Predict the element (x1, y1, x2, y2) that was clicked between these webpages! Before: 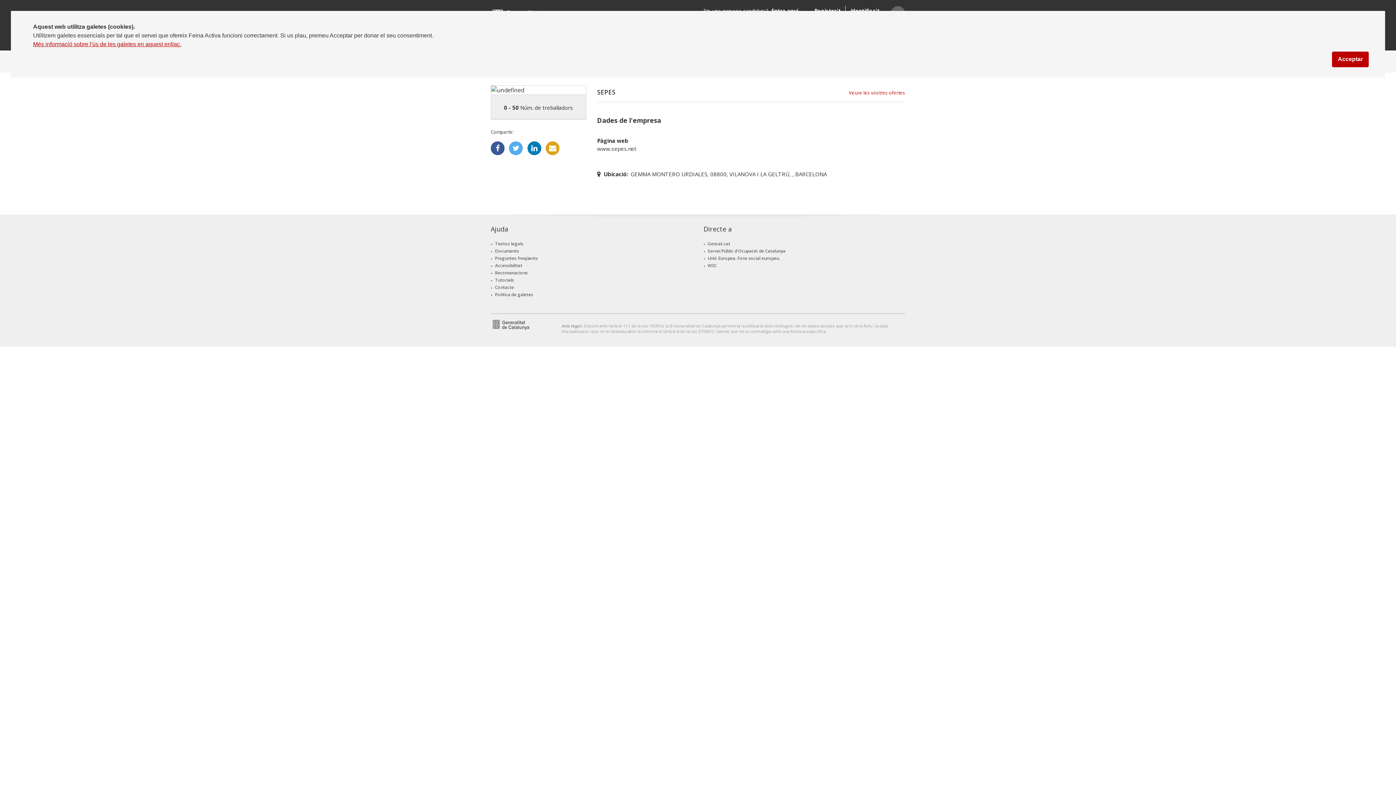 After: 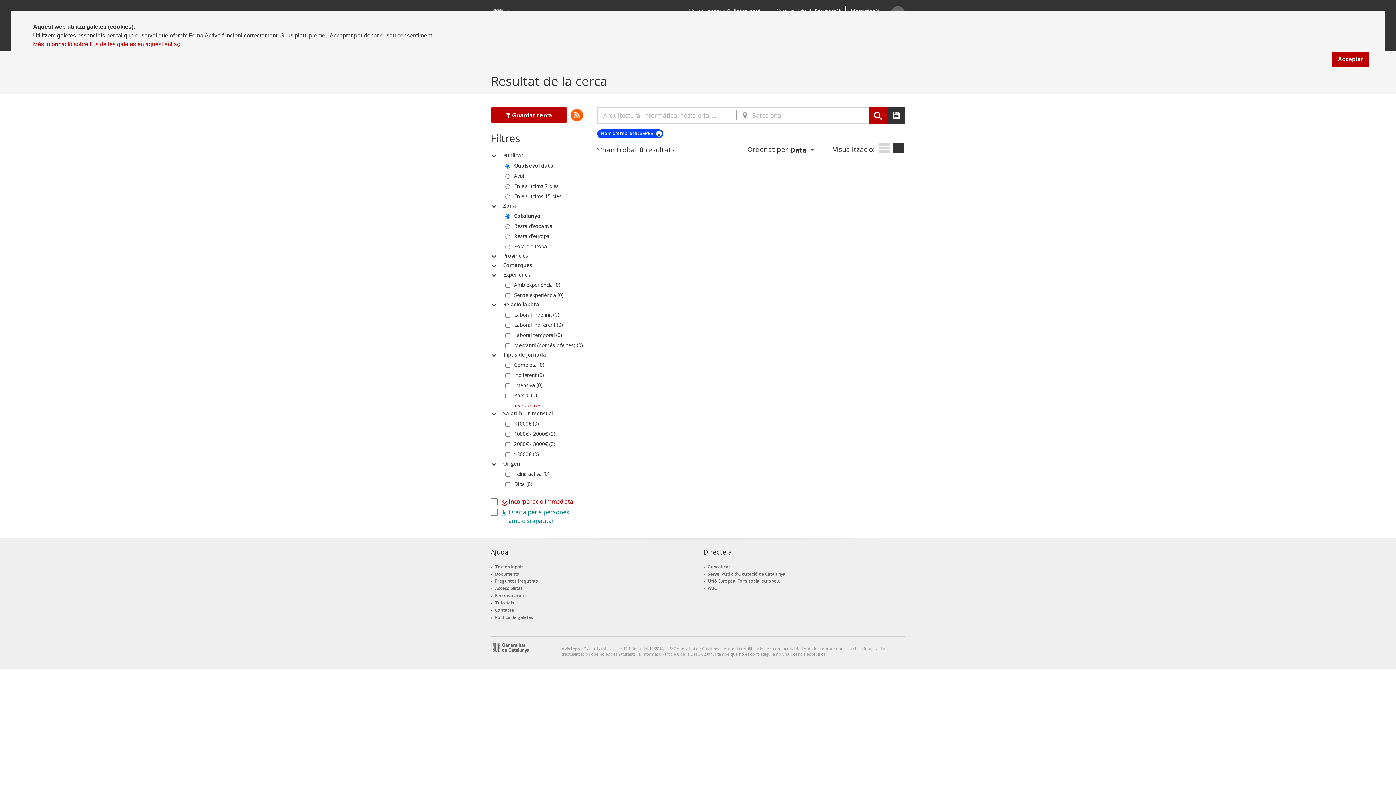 Action: label: Veure les vostres ofertes bbox: (849, 89, 905, 102)